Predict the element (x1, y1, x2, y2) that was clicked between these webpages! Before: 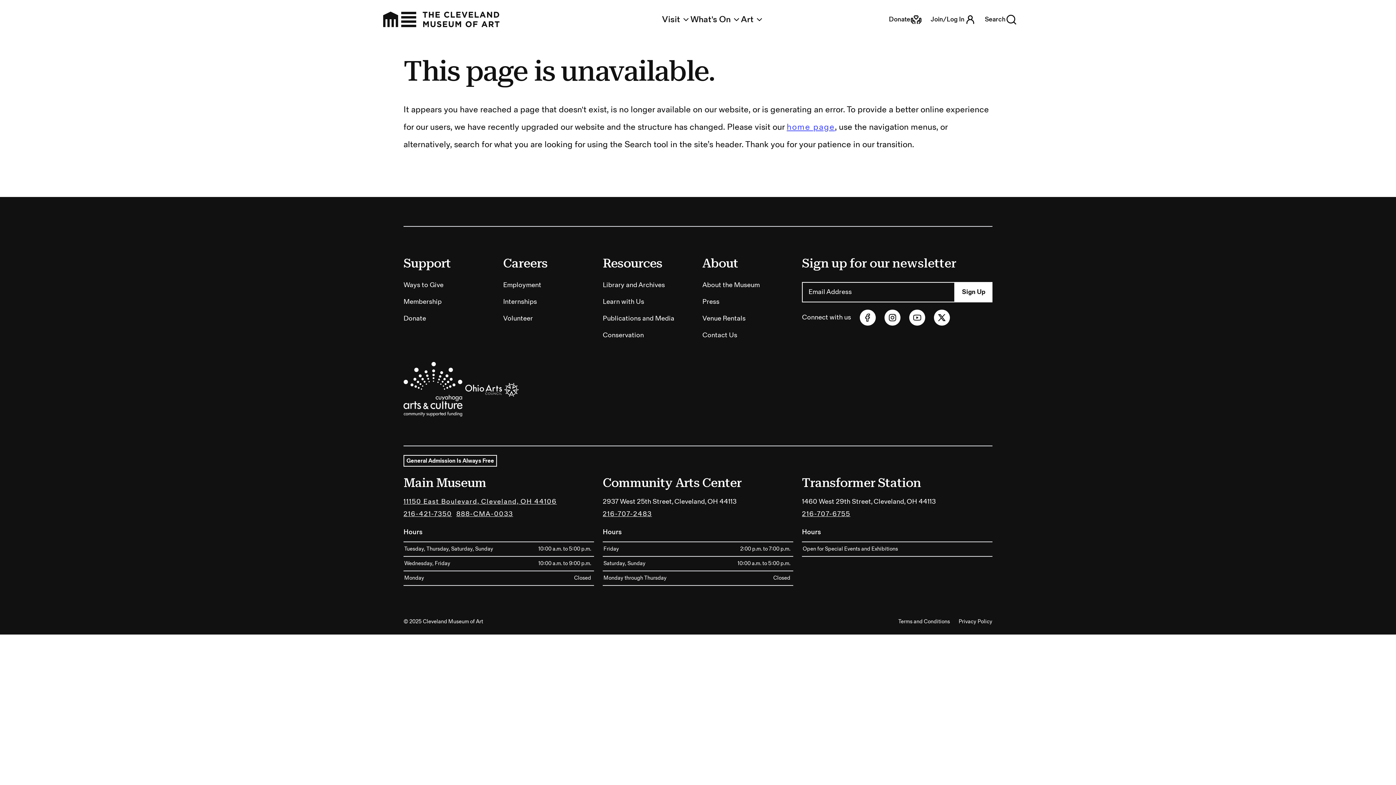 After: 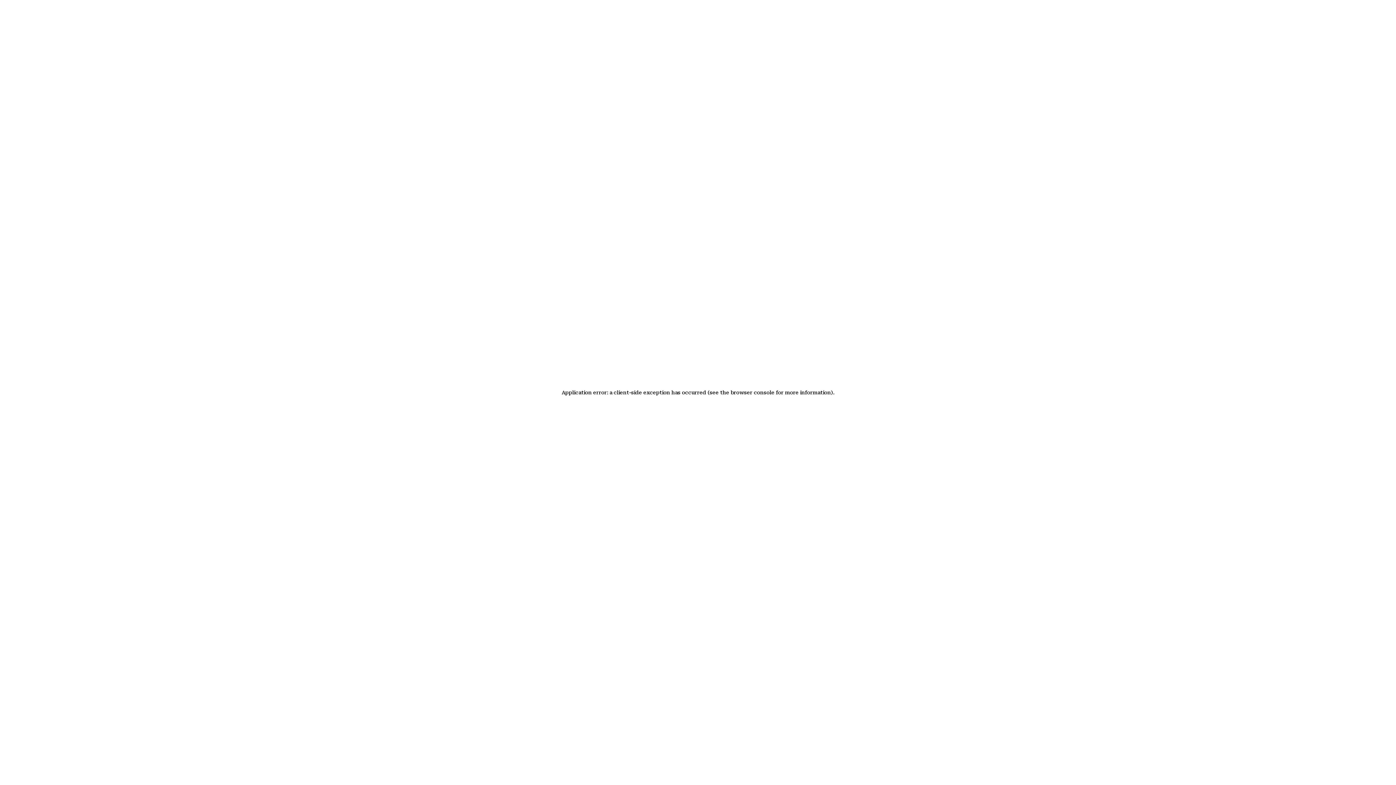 Action: bbox: (786, 121, 835, 132) label: home page